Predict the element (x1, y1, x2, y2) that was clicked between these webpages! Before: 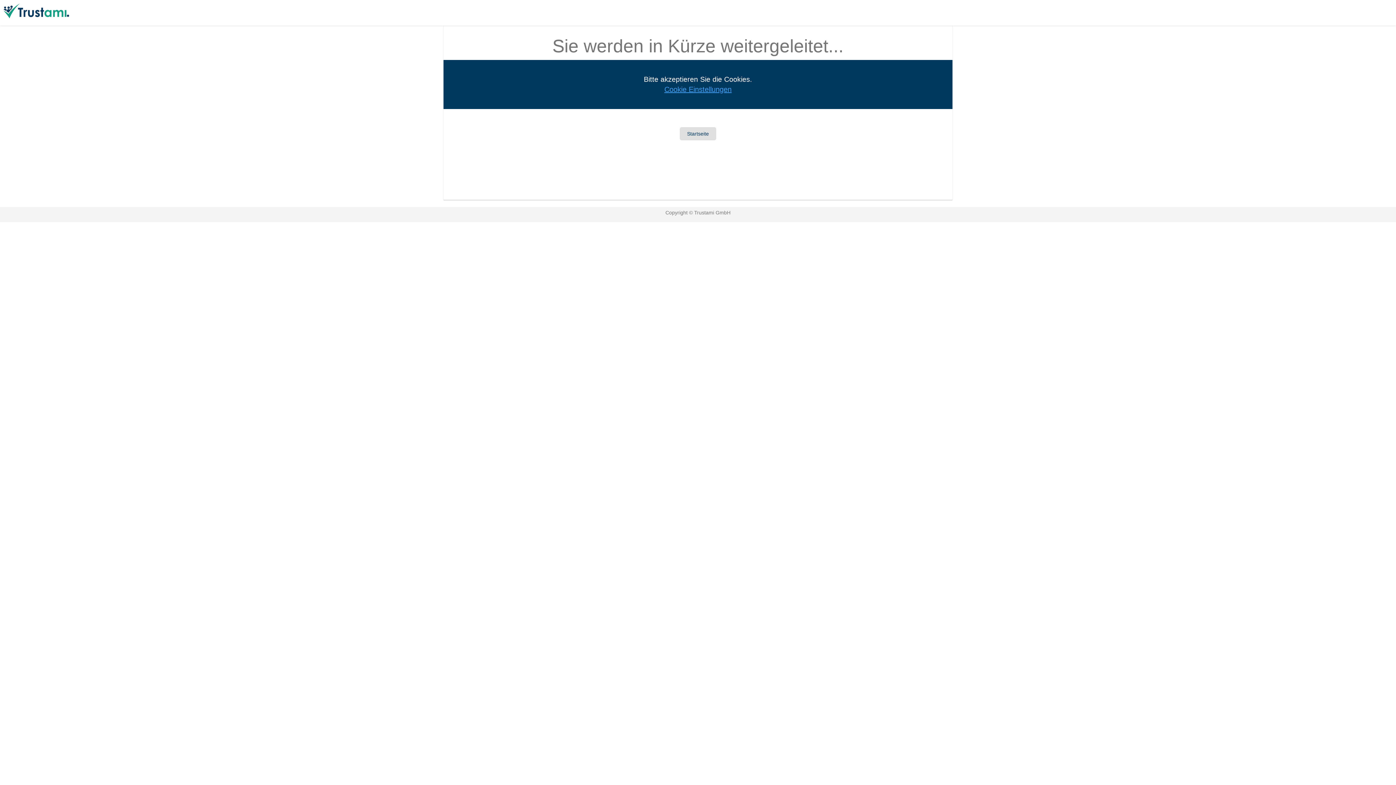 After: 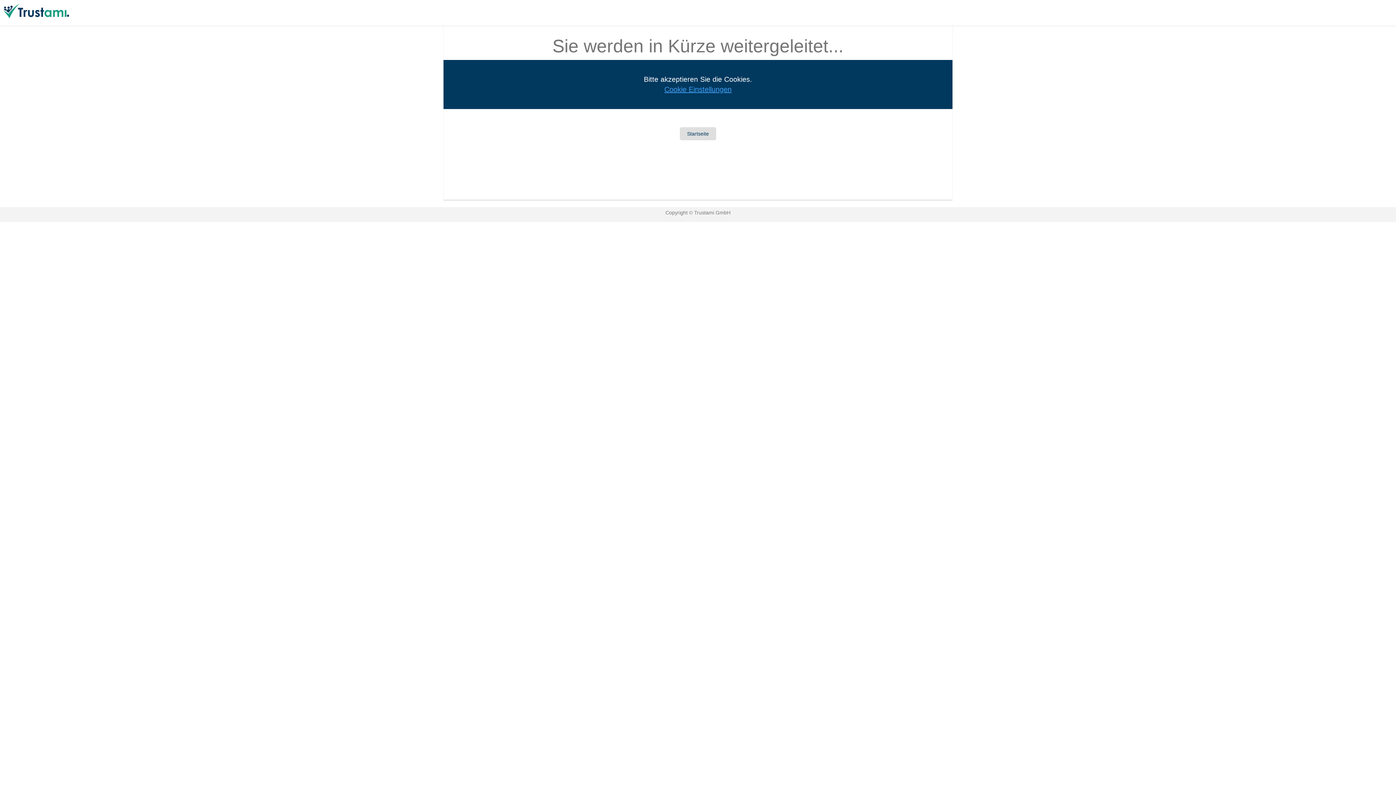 Action: label: Cookie Einstellungen bbox: (443, 84, 952, 94)